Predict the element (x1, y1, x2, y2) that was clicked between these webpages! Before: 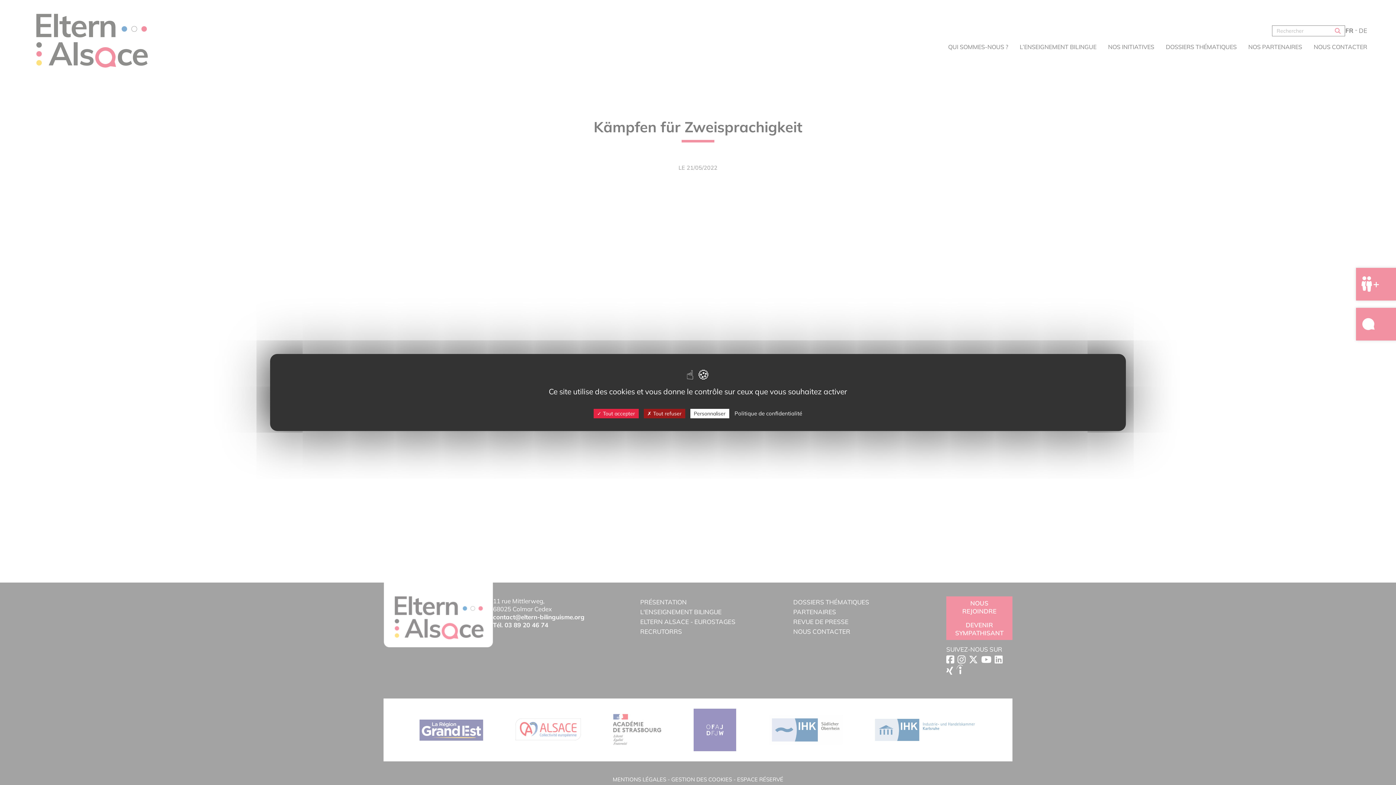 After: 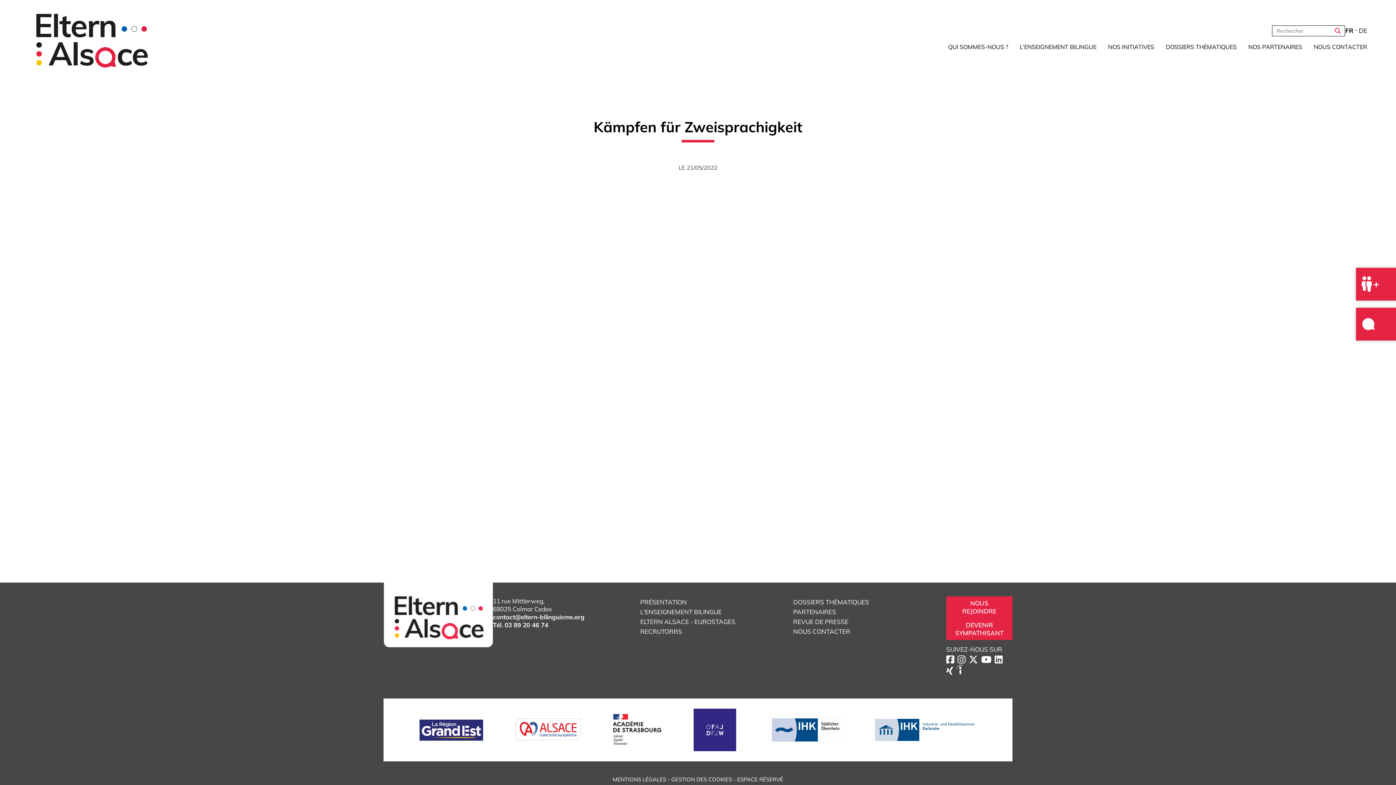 Action: bbox: (593, 409, 638, 418) label:  Tout accepter